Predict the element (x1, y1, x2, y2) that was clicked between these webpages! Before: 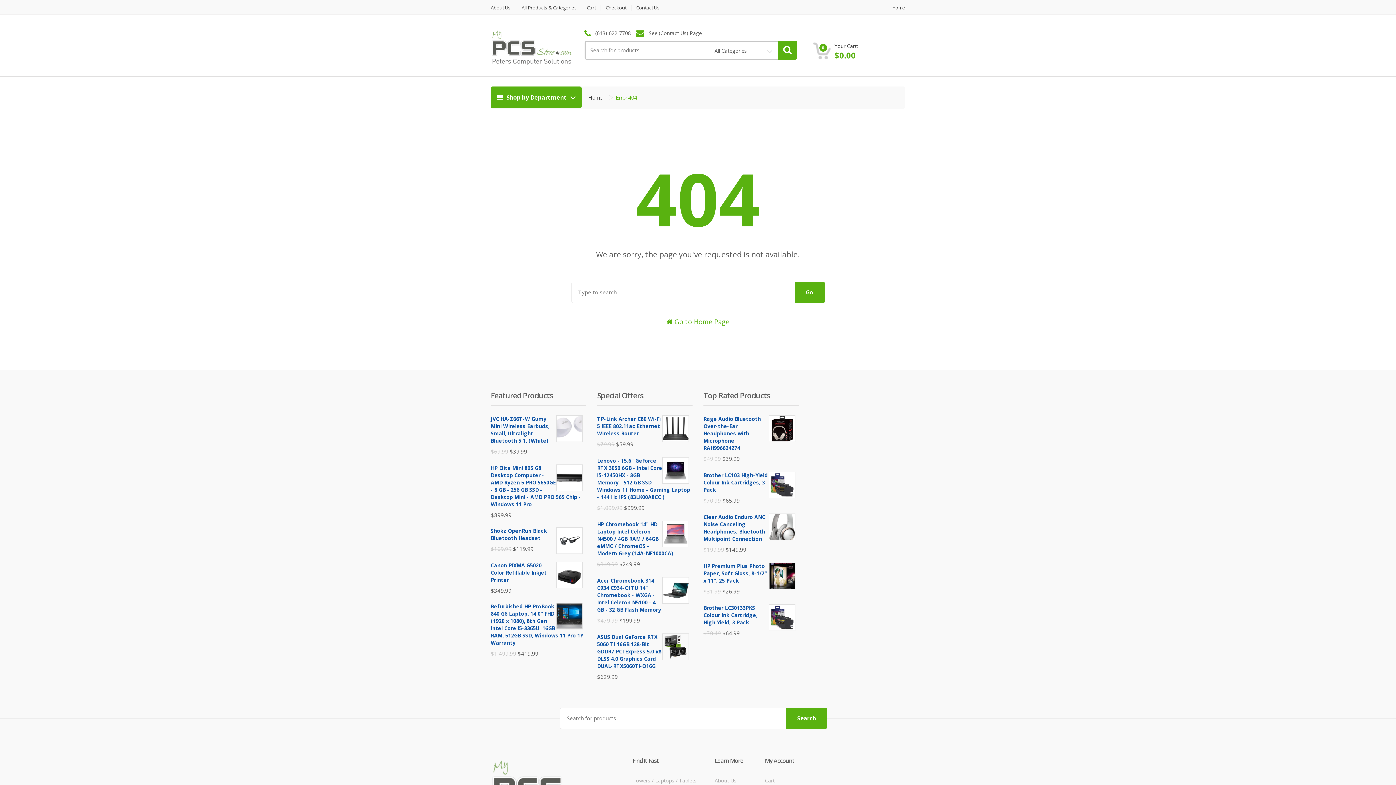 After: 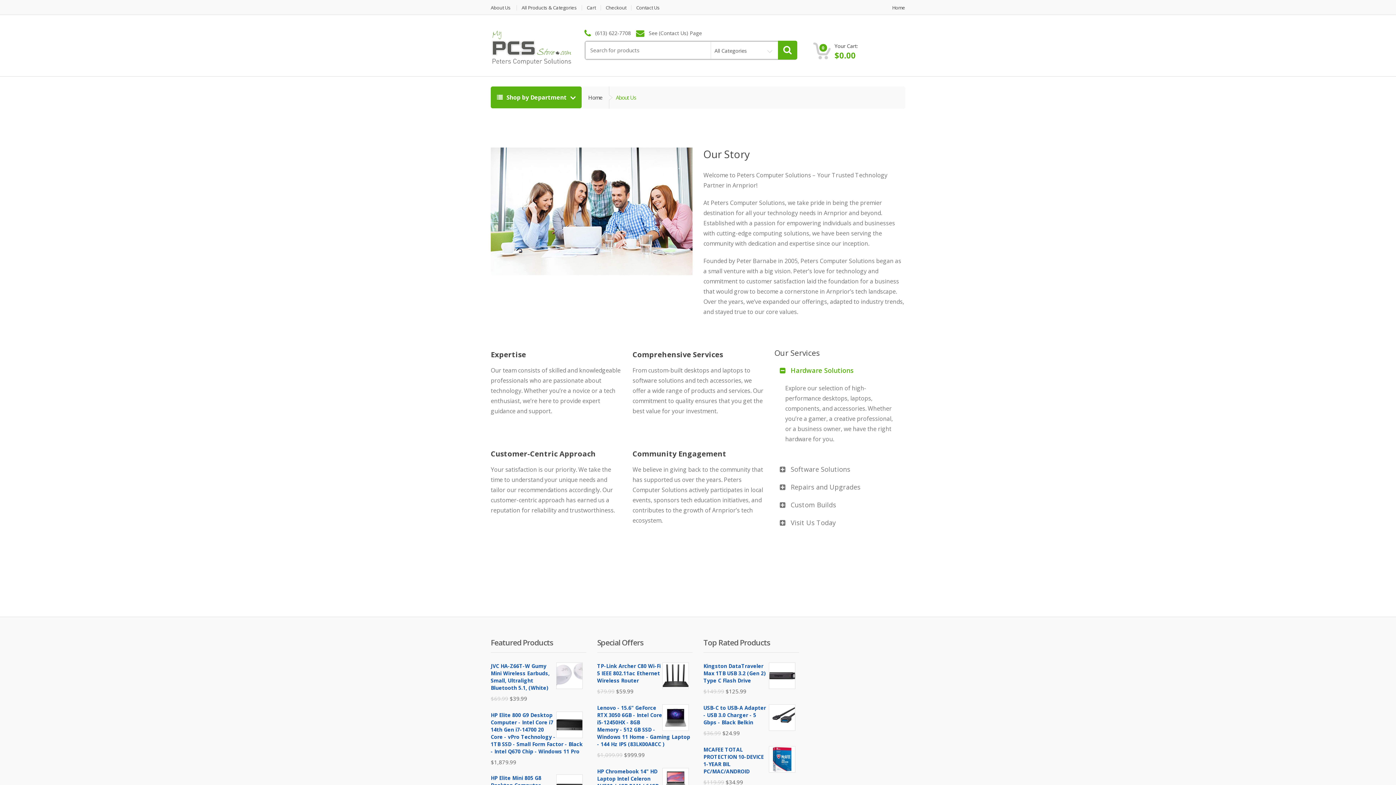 Action: bbox: (490, 5, 517, 10) label: About Us